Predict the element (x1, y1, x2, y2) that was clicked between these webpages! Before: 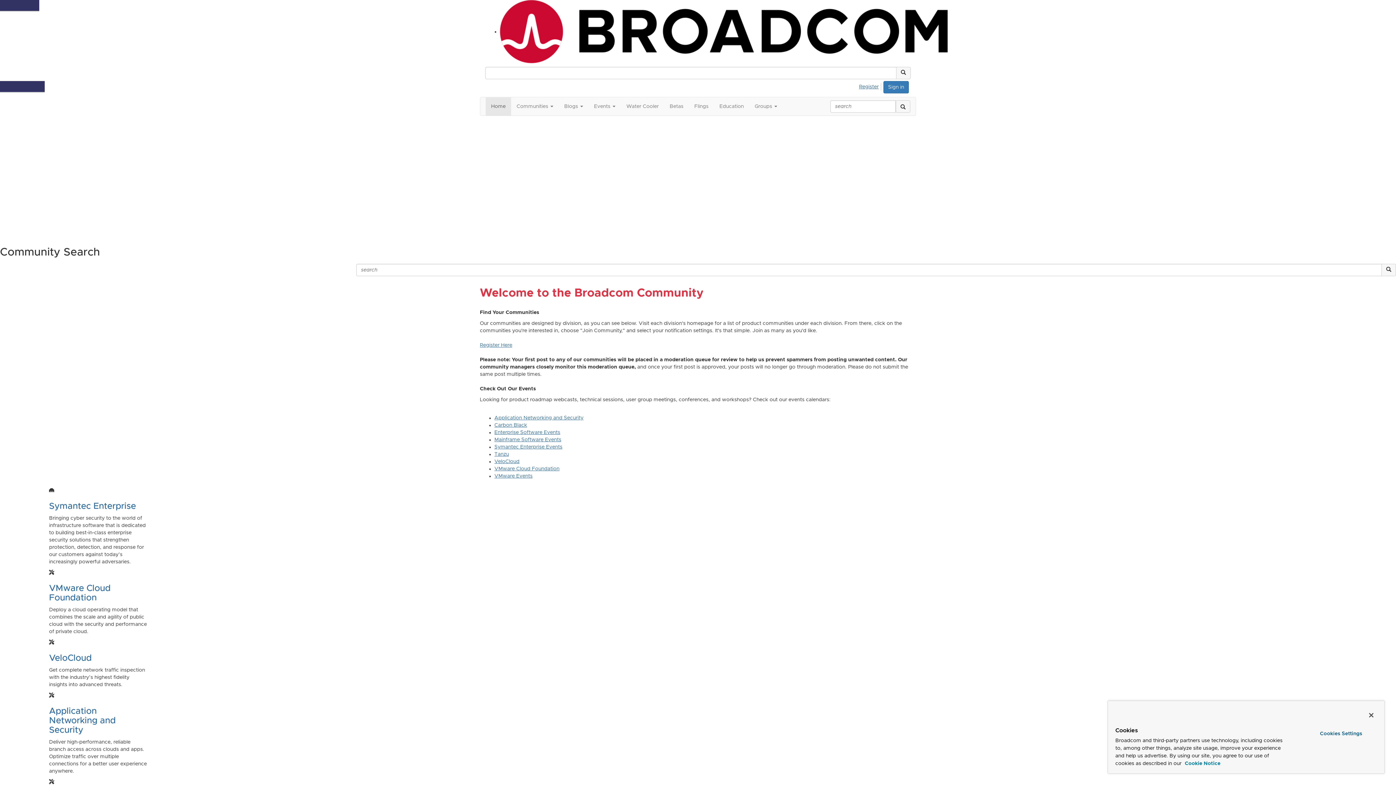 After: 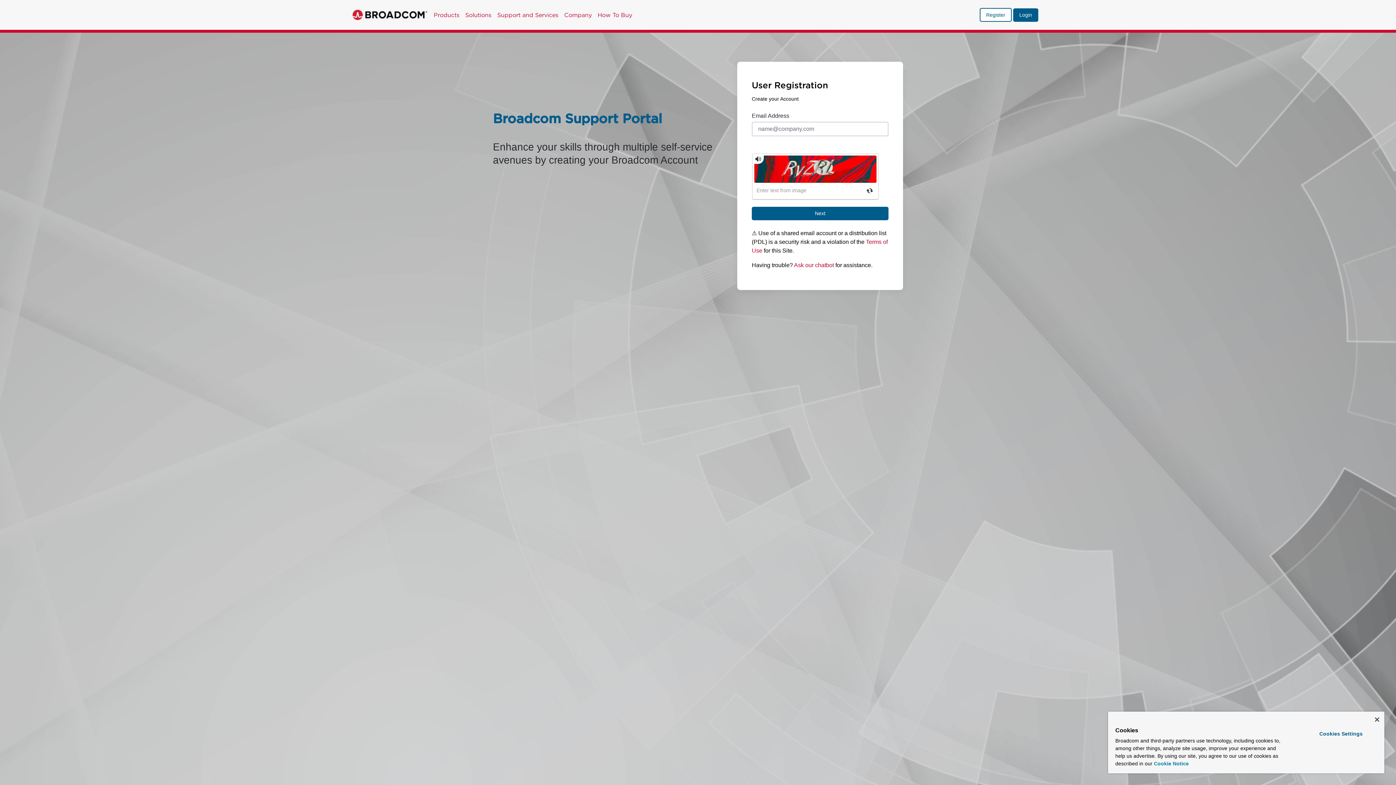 Action: label: Register Here bbox: (480, 342, 512, 348)